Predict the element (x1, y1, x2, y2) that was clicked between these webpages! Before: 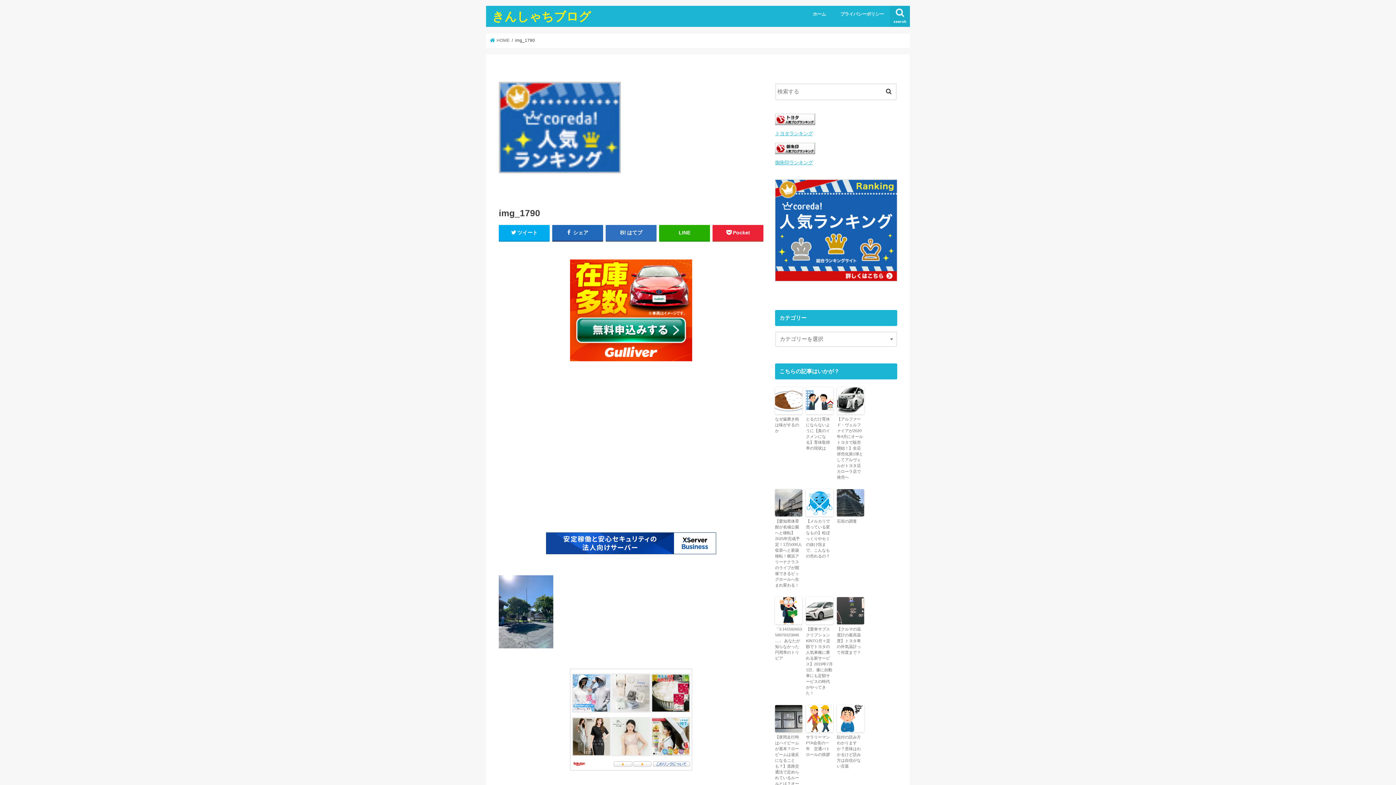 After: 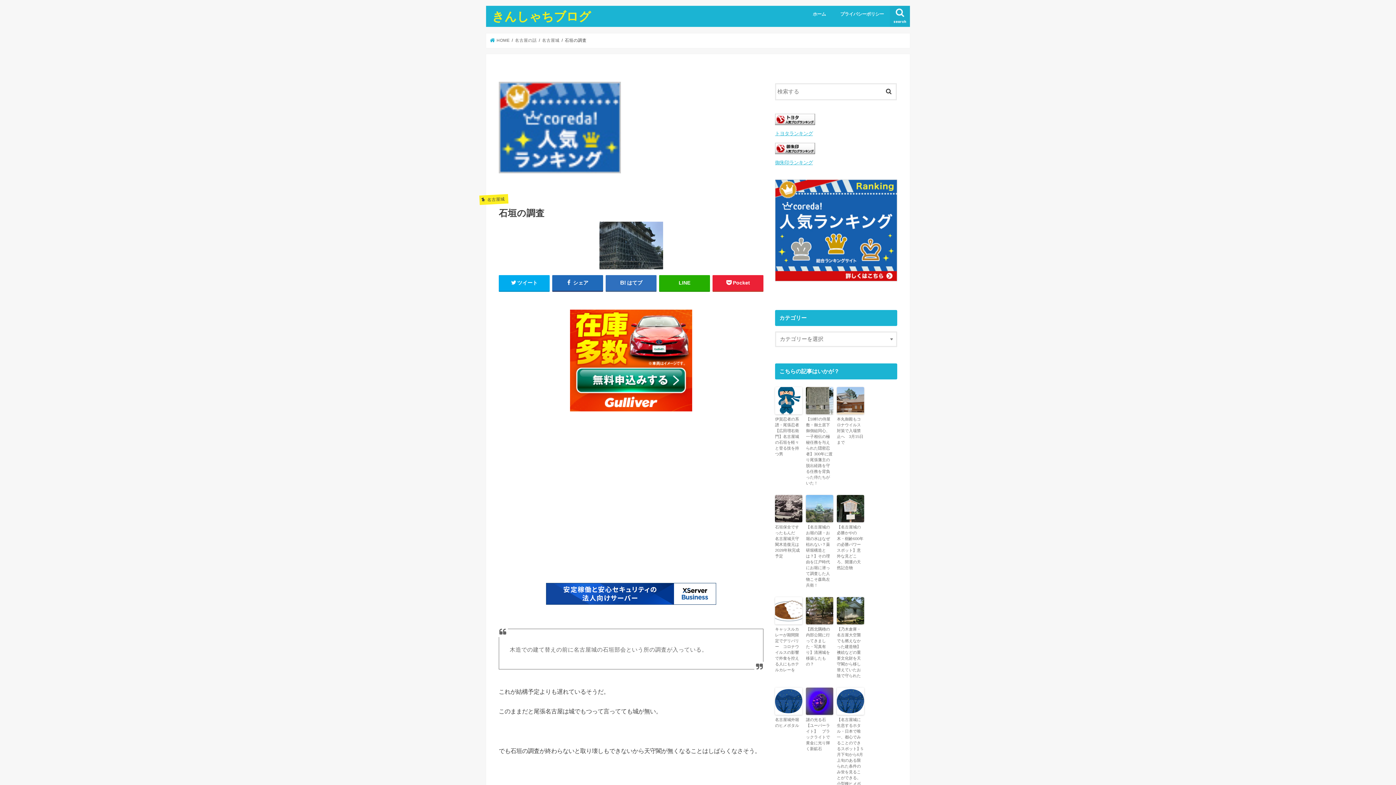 Action: label: 石垣の調査 bbox: (837, 518, 864, 524)